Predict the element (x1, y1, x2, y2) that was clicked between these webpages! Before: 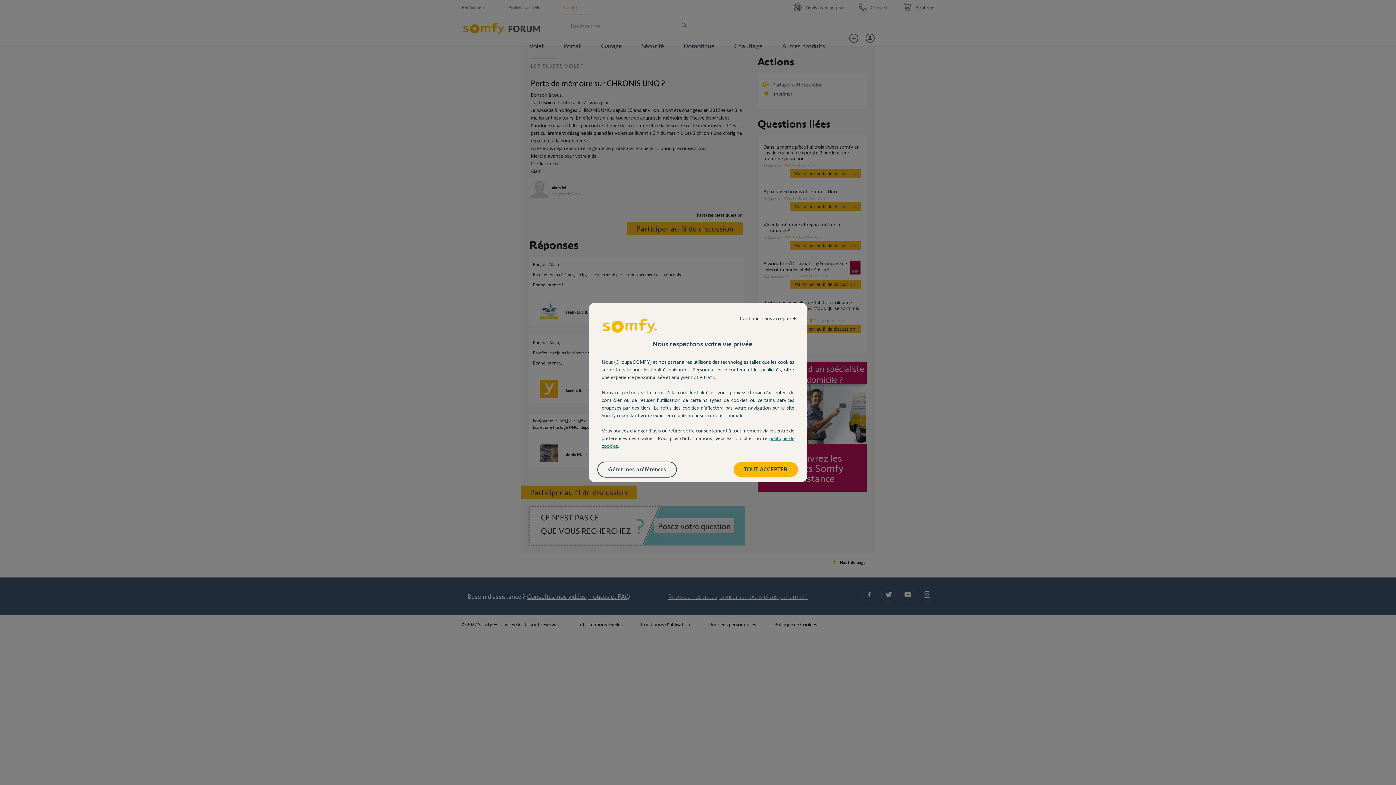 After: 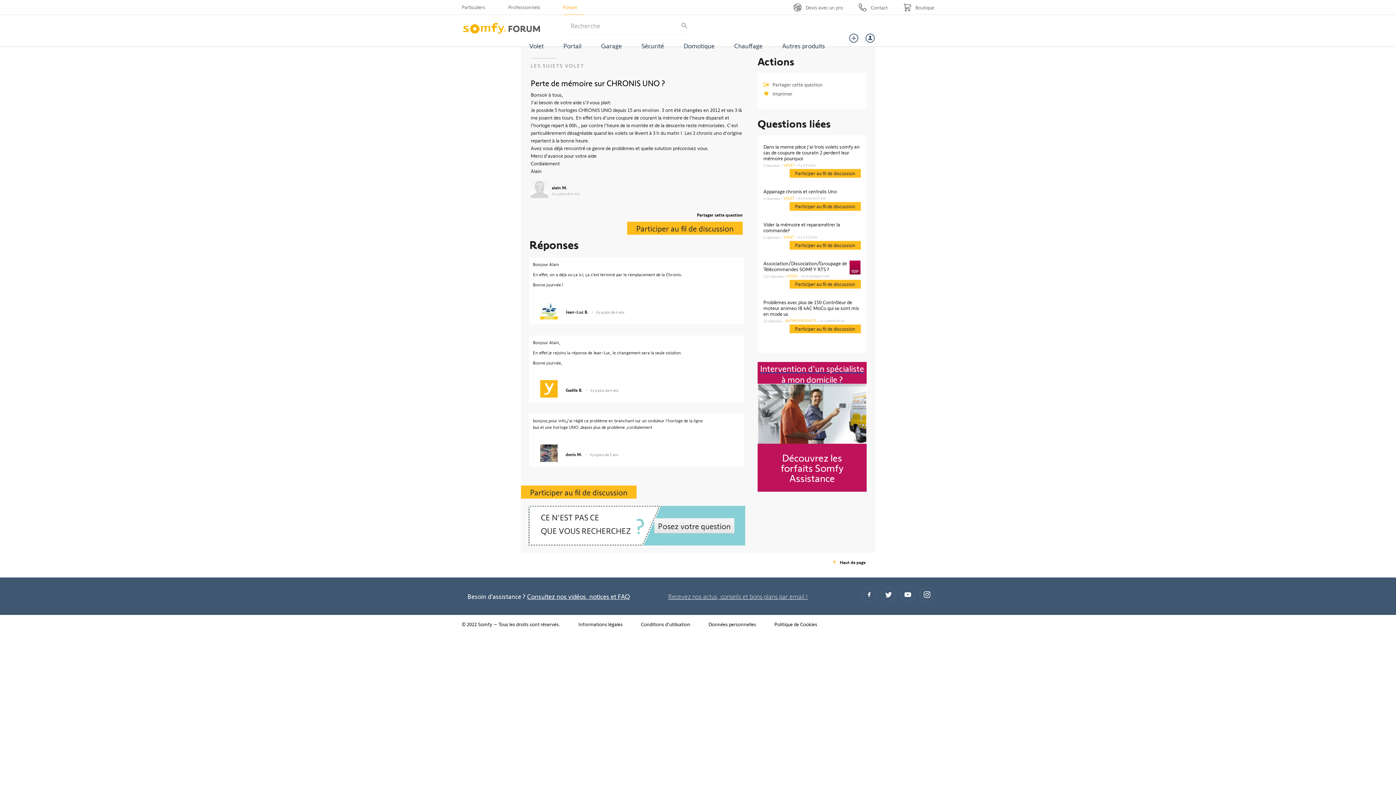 Action: bbox: (733, 462, 798, 477) label: TOUT ACCEPTER